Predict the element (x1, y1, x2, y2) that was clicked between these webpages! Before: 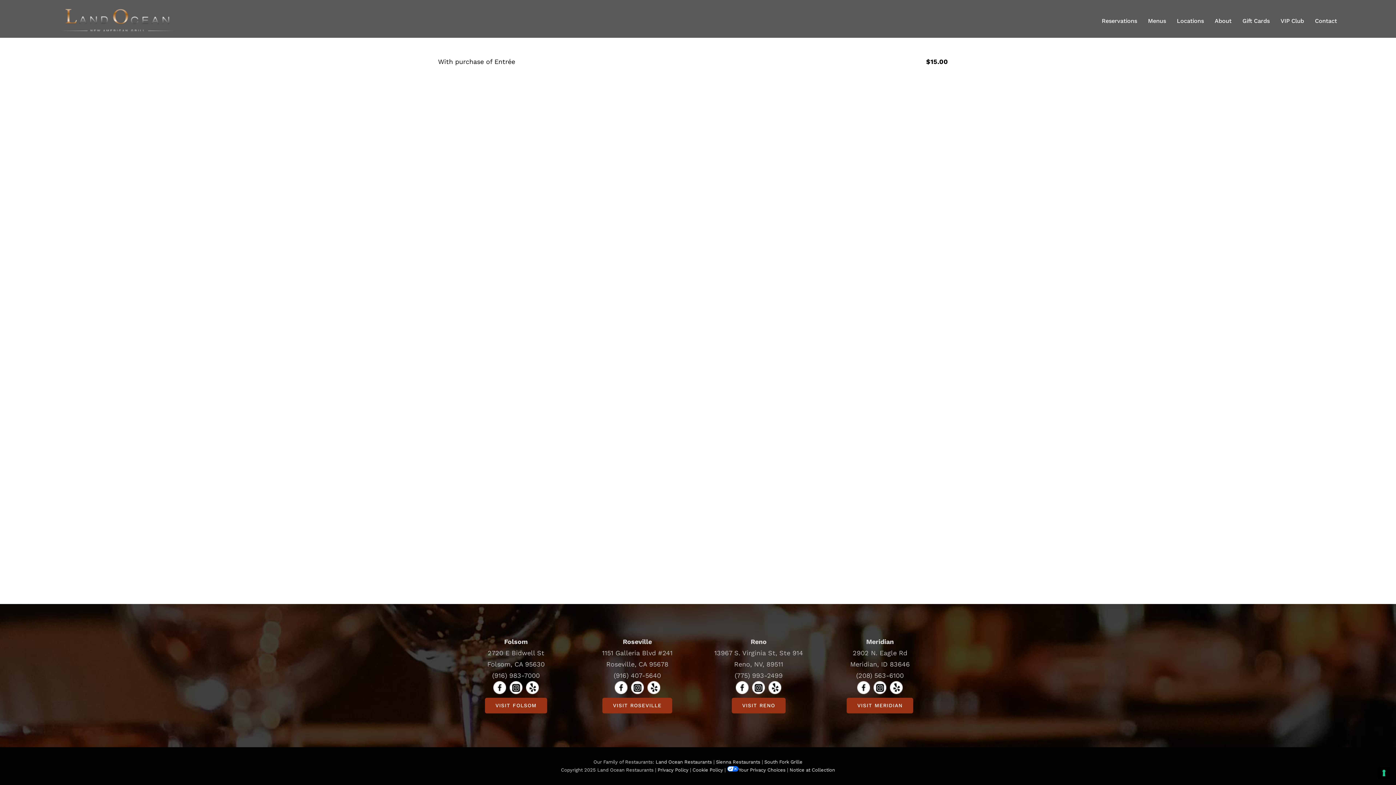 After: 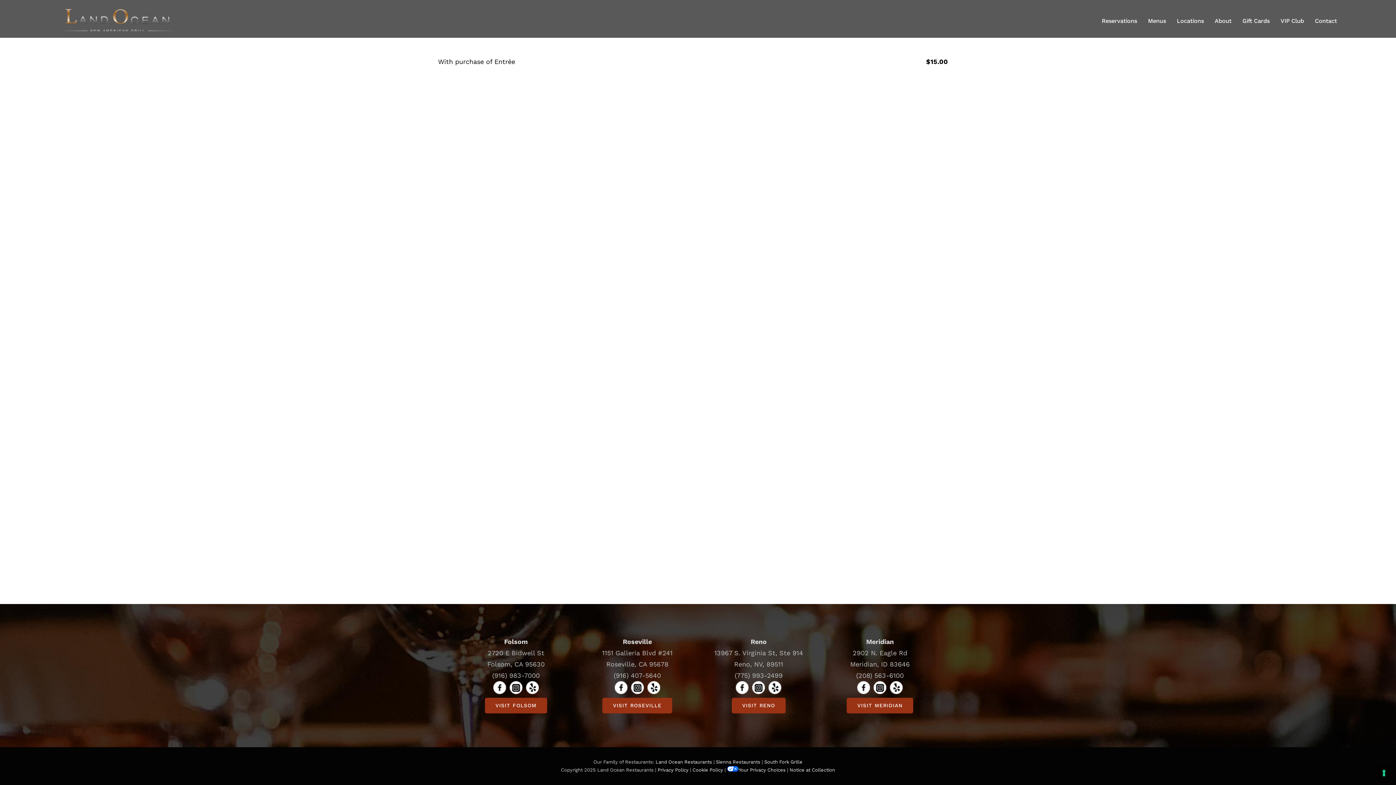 Action: bbox: (857, 683, 870, 690)